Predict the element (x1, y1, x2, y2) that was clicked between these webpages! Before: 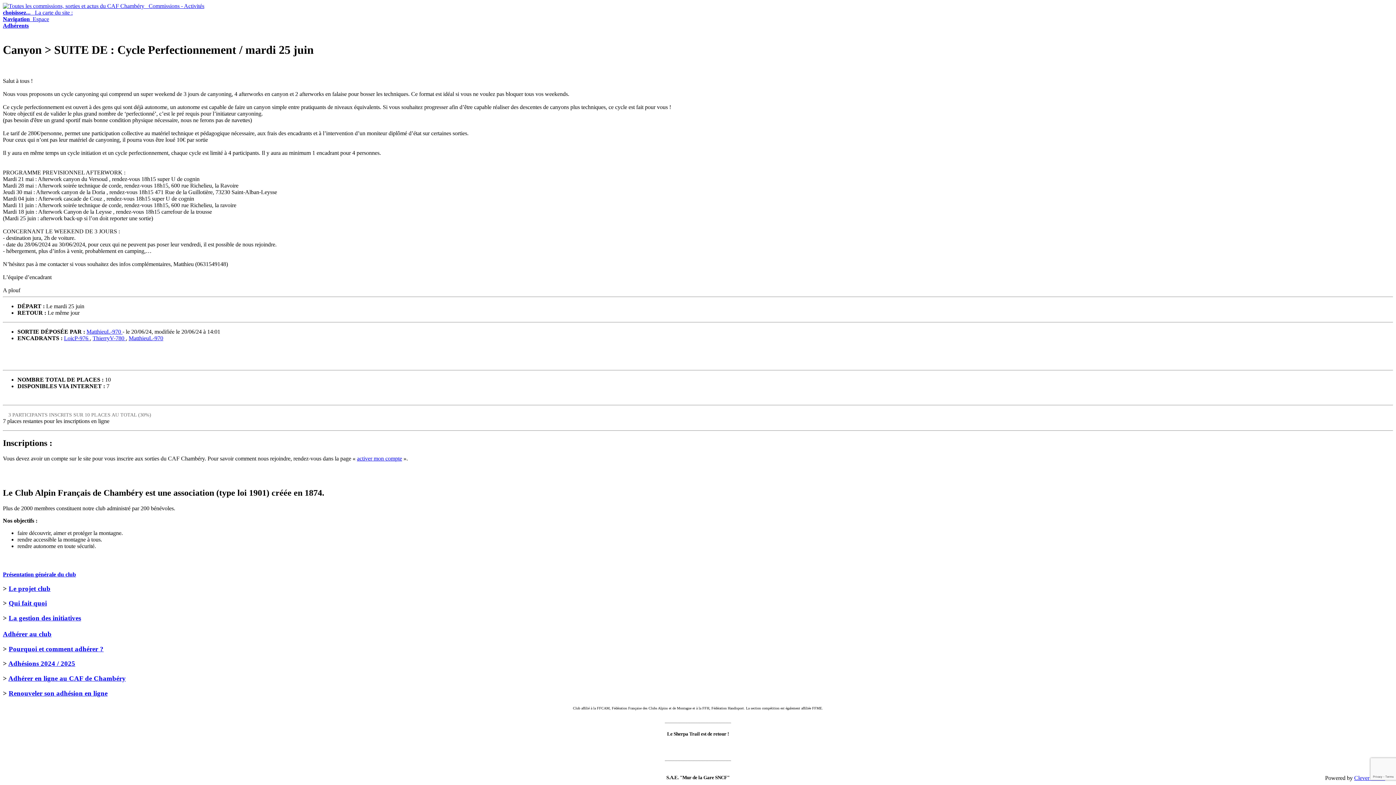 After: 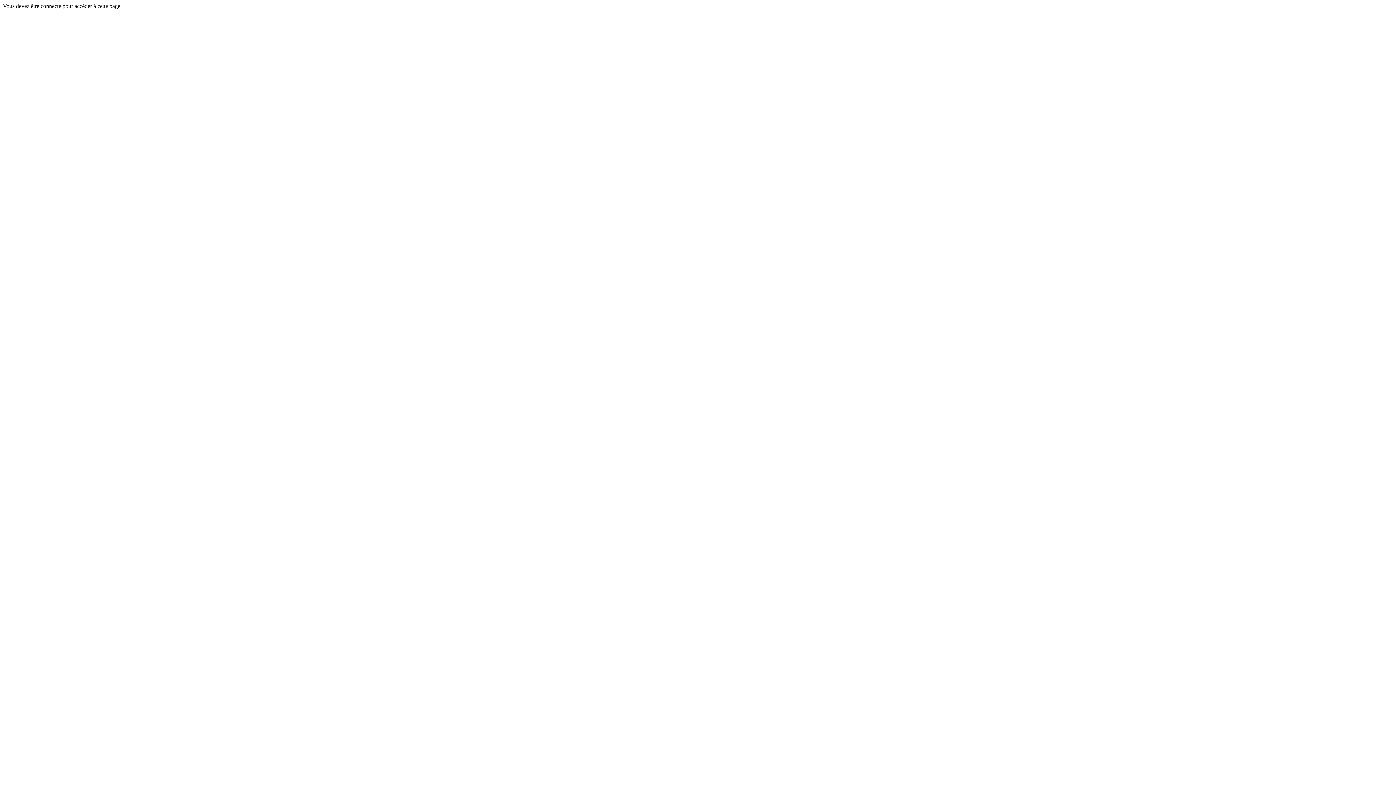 Action: bbox: (64, 335, 89, 341) label: LoicP-976 